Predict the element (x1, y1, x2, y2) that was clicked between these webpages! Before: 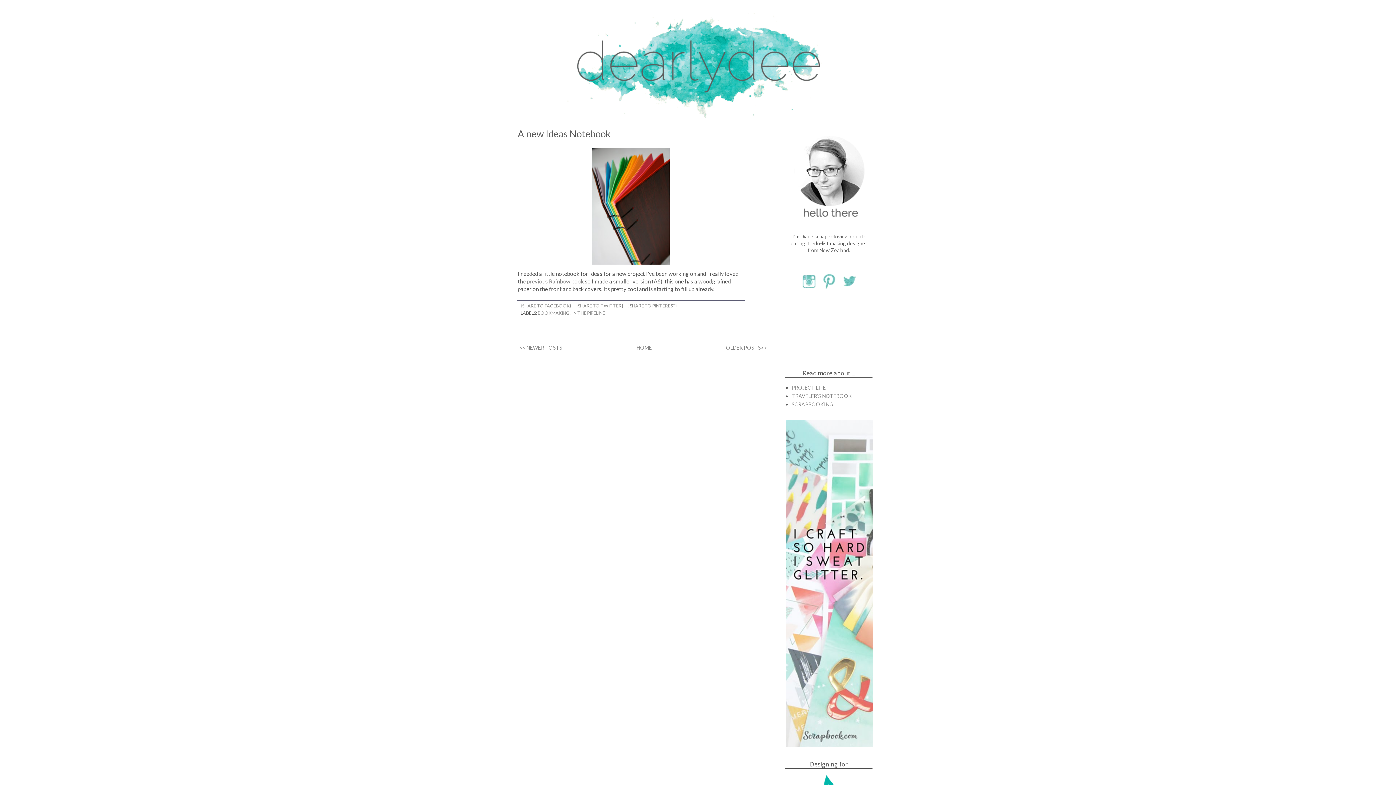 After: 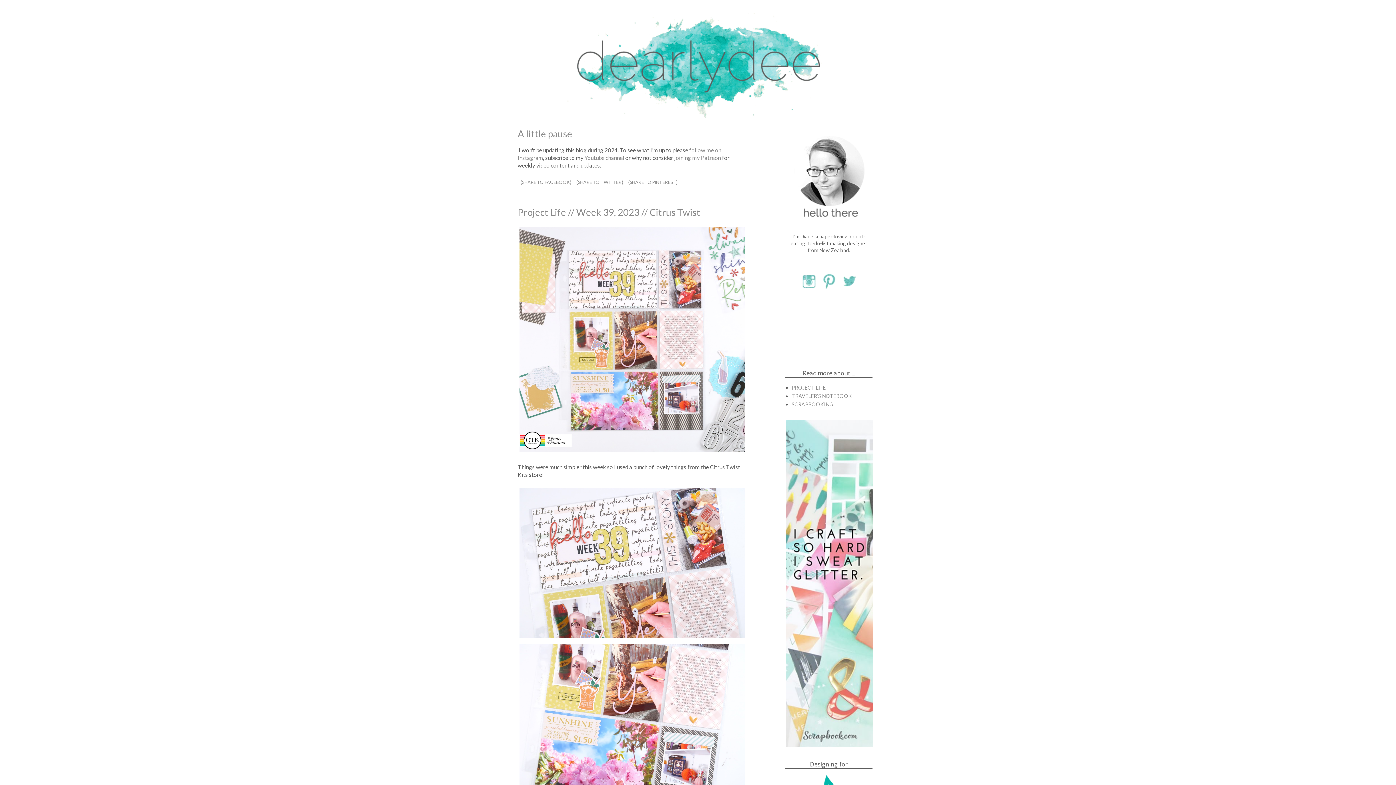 Action: label: HOME bbox: (634, 342, 653, 352)